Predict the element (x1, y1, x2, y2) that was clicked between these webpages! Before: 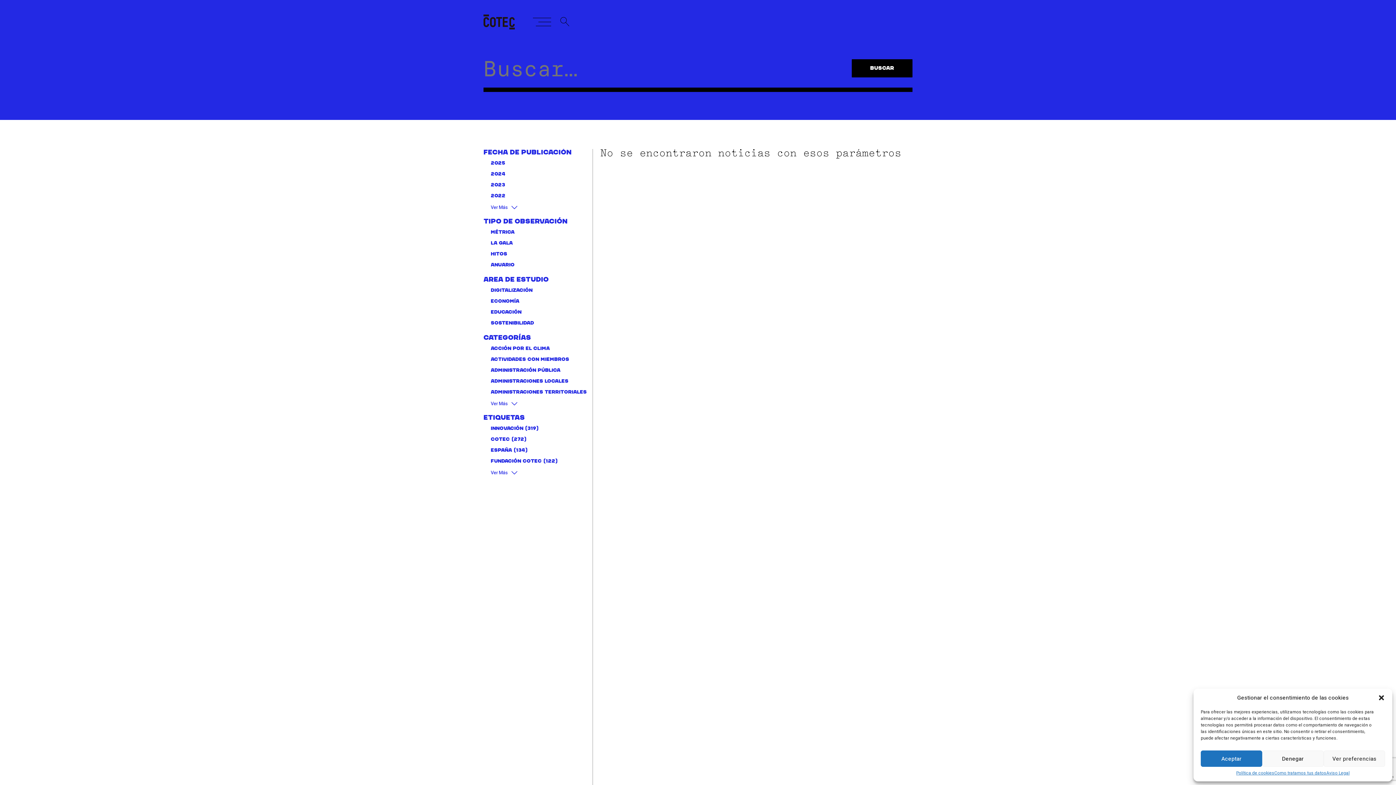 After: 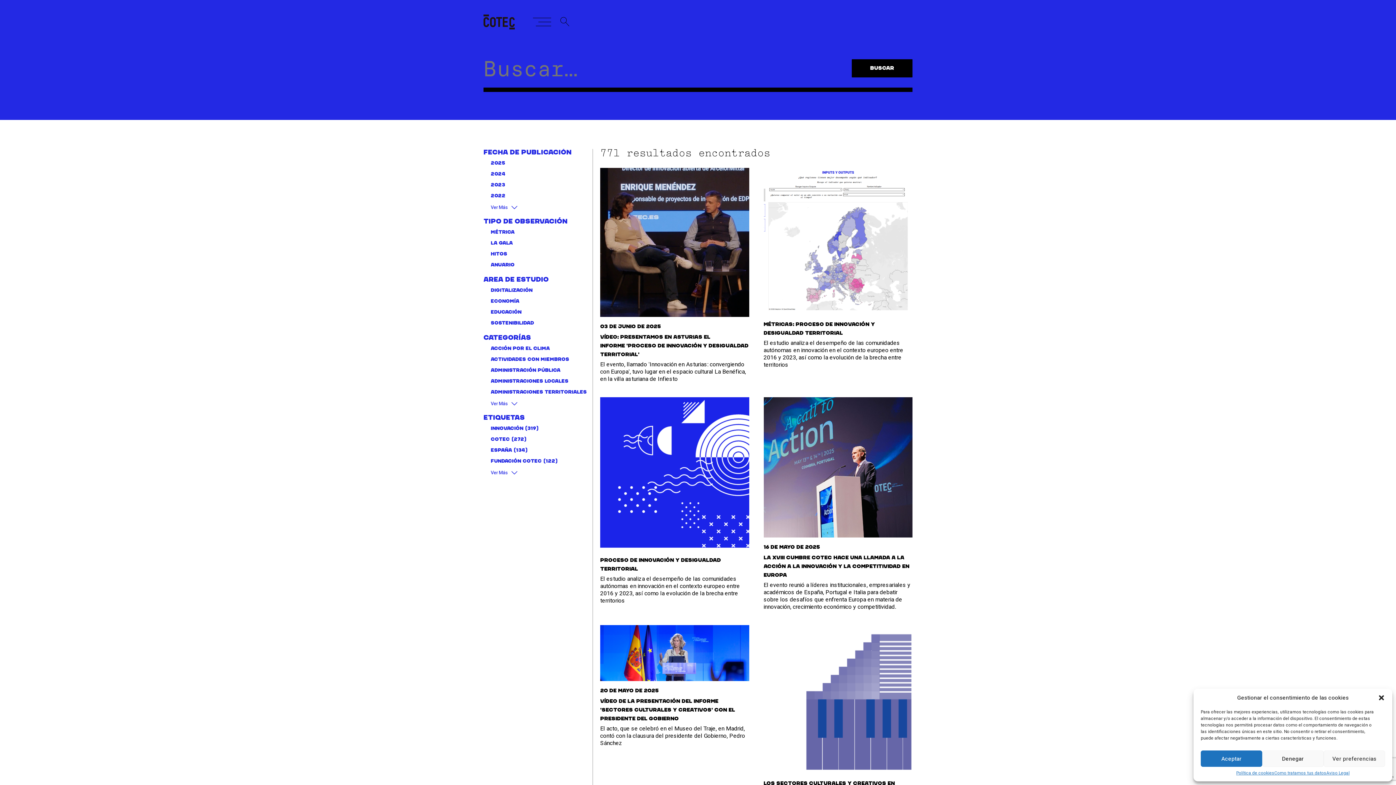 Action: label: Métrica bbox: (490, 229, 514, 236)